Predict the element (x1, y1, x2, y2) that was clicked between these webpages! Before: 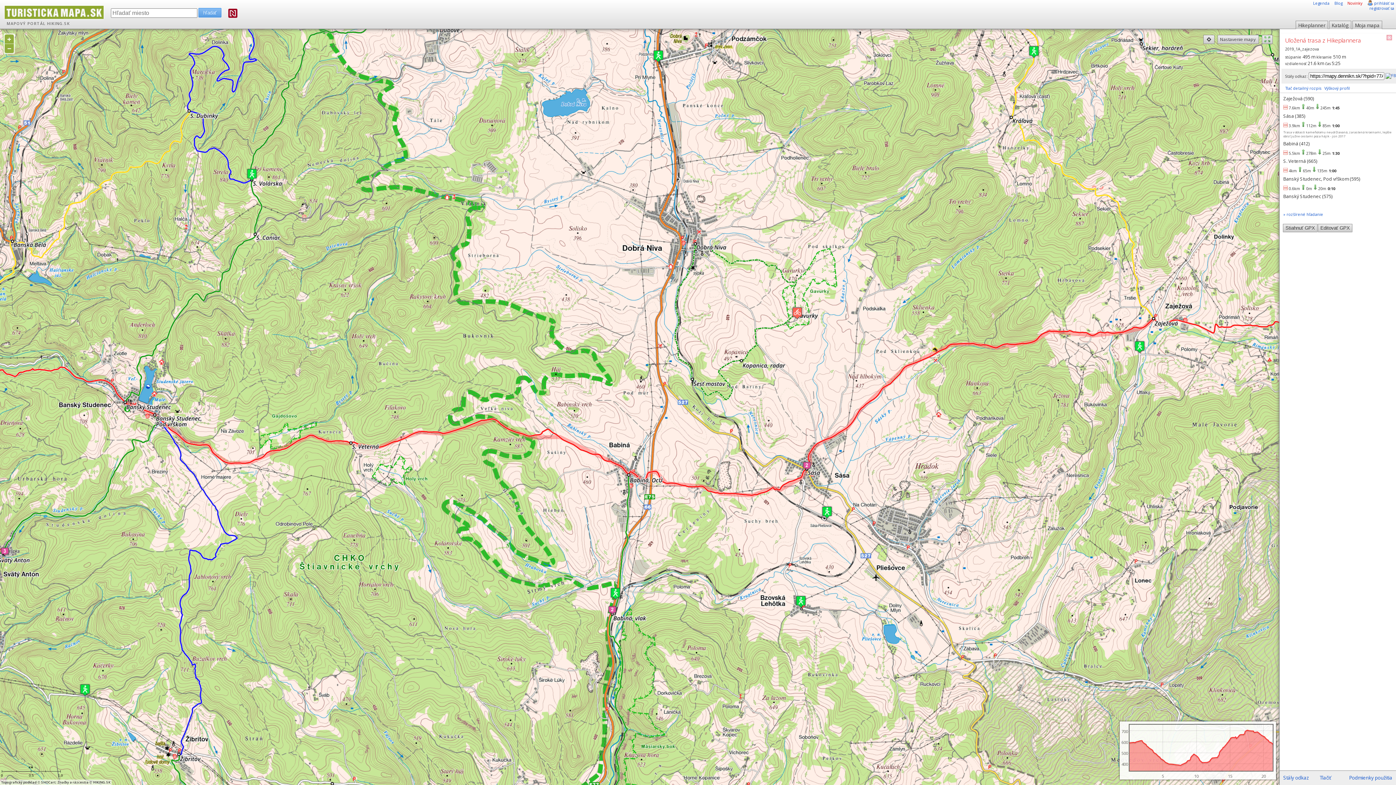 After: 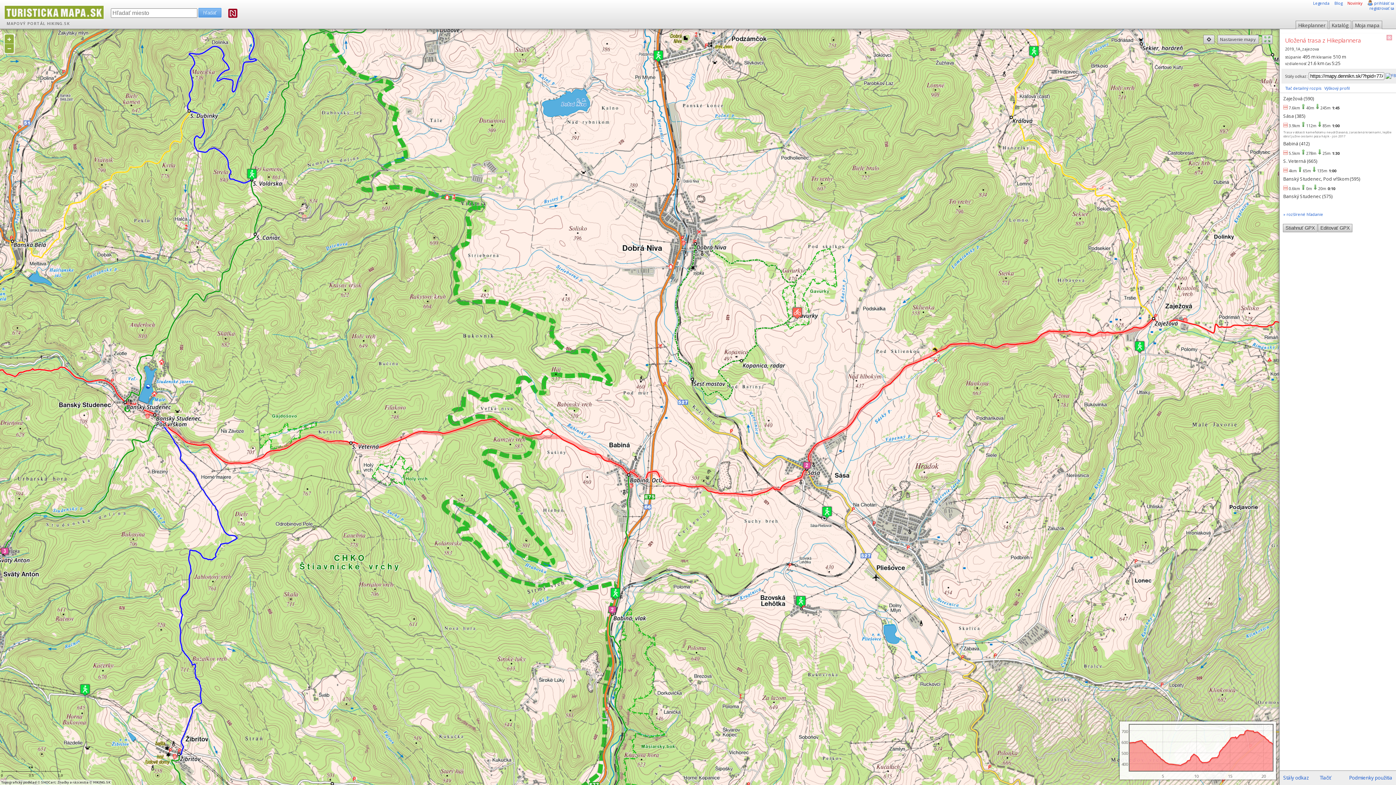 Action: bbox: (228, 12, 237, 18)